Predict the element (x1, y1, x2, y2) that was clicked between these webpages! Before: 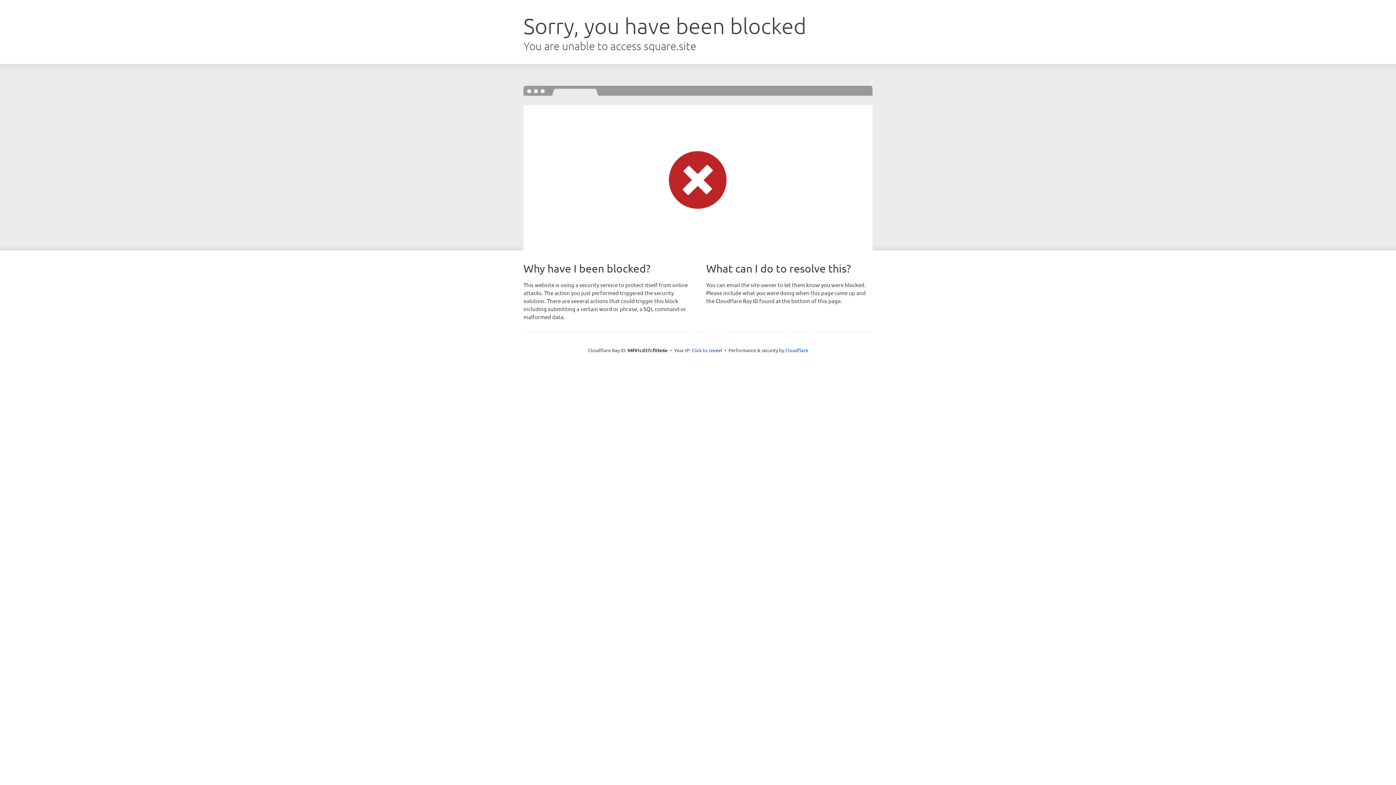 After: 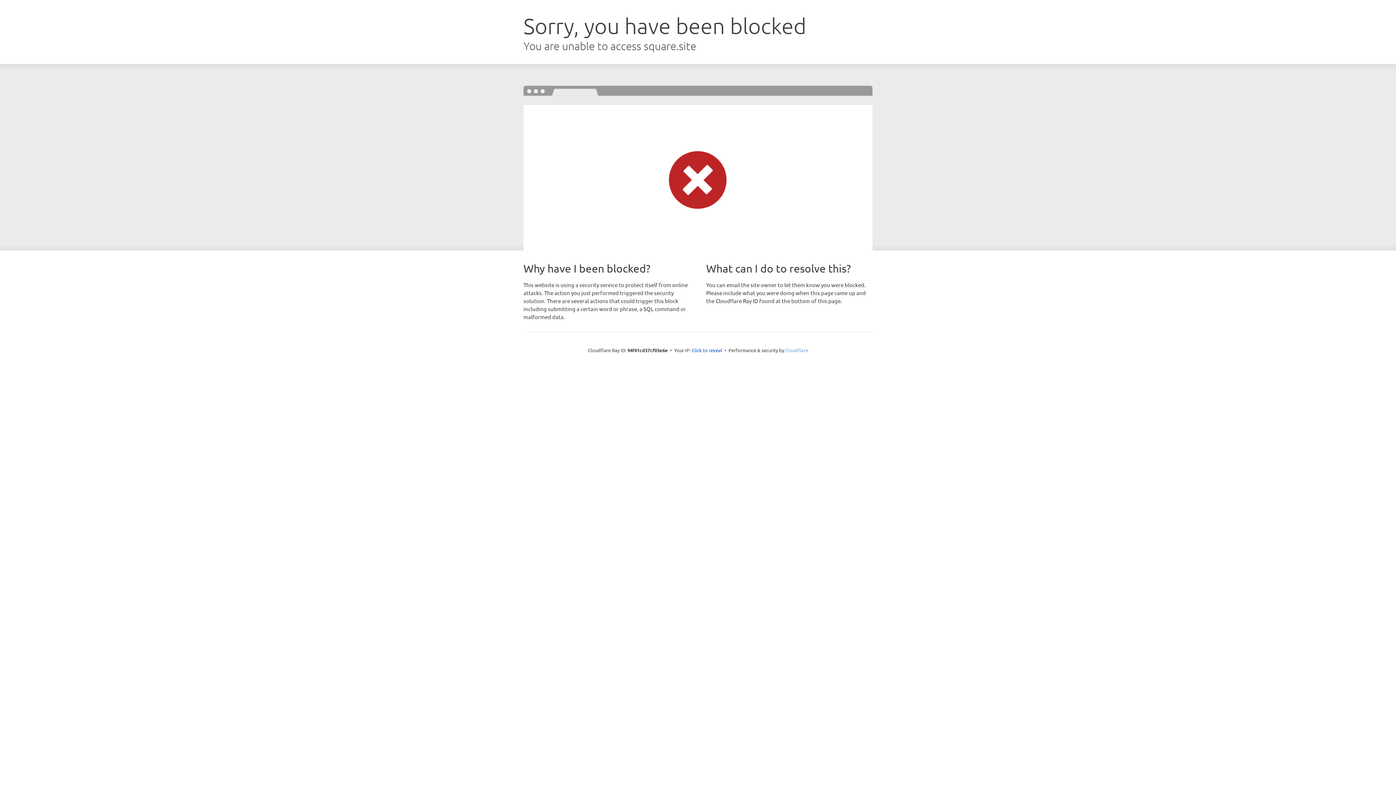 Action: bbox: (785, 347, 808, 353) label: Cloudflare